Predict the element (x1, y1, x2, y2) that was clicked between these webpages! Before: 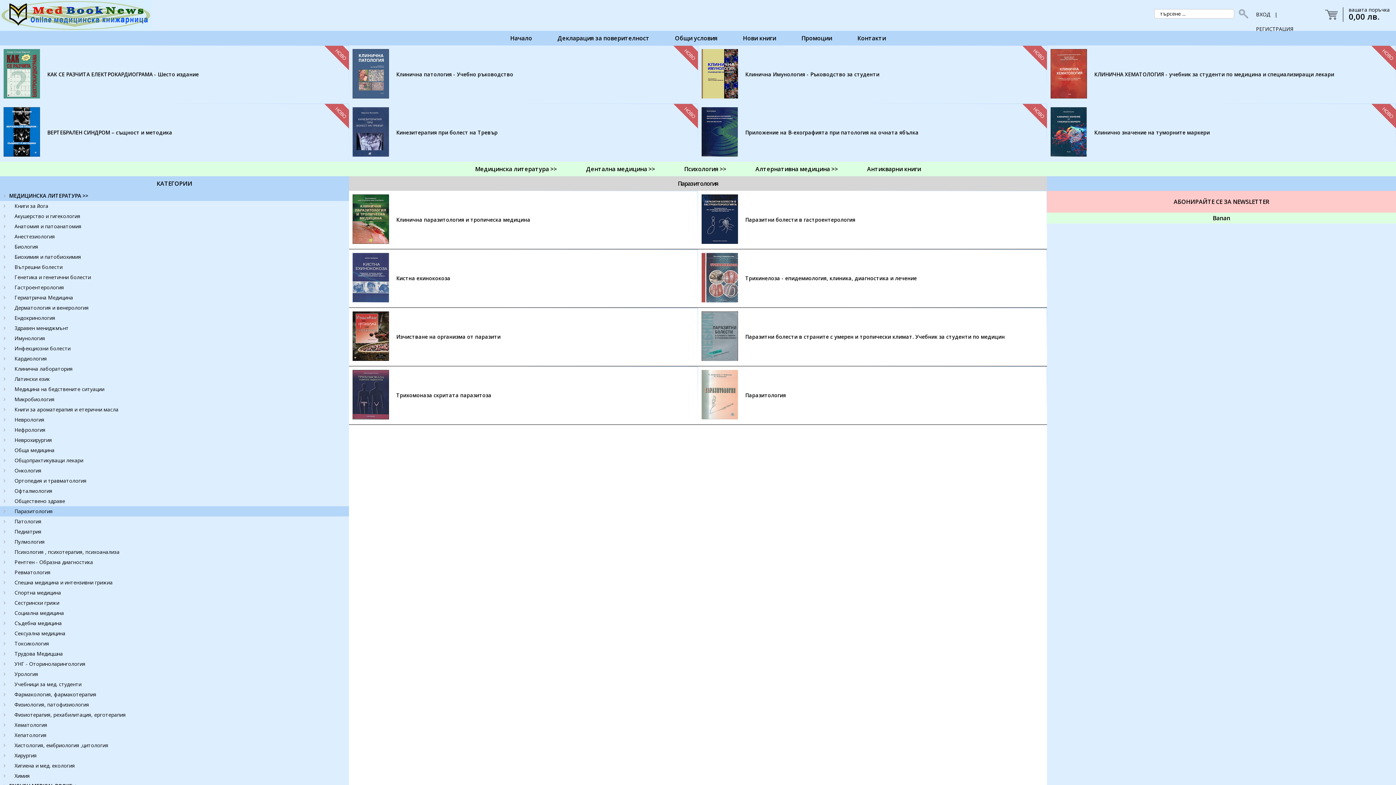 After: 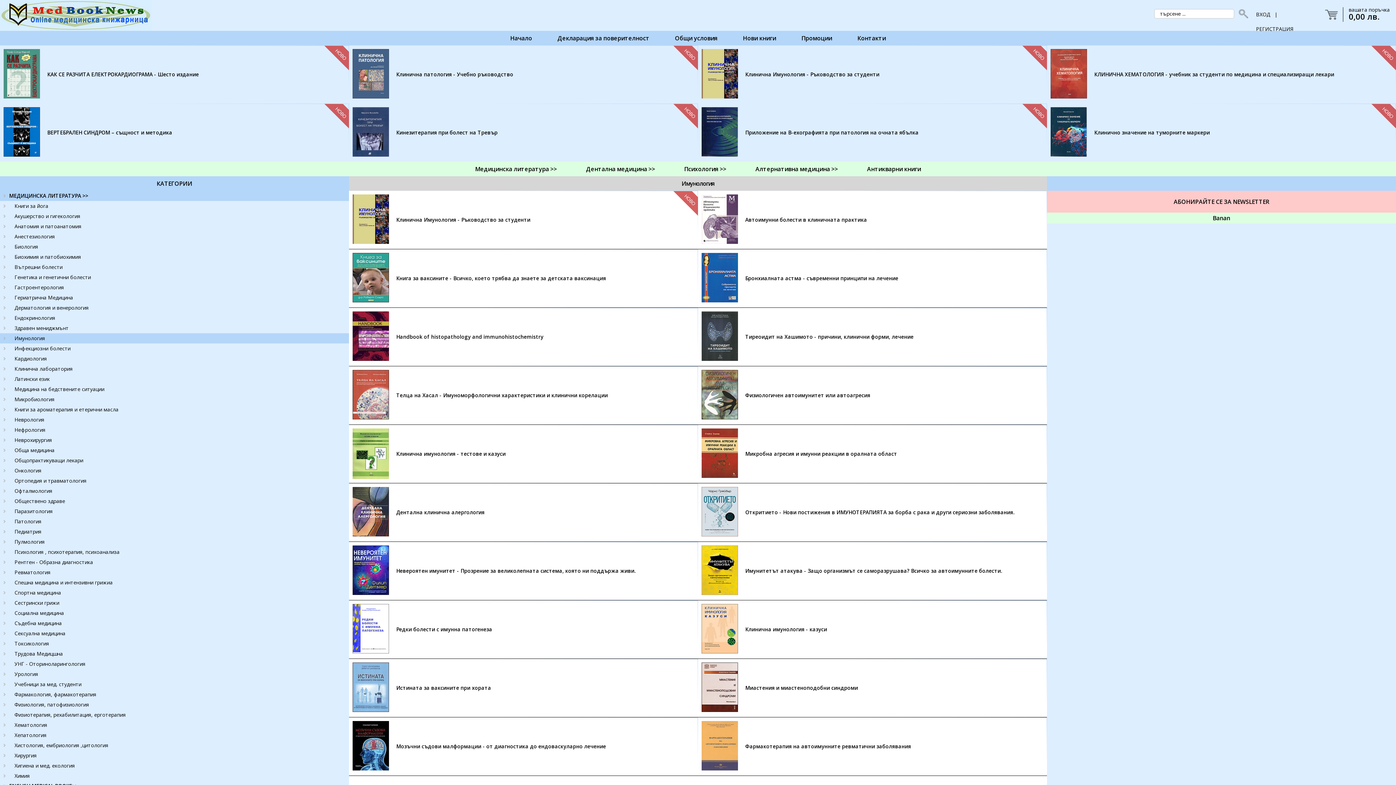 Action: label: Имунология bbox: (0, 333, 349, 343)